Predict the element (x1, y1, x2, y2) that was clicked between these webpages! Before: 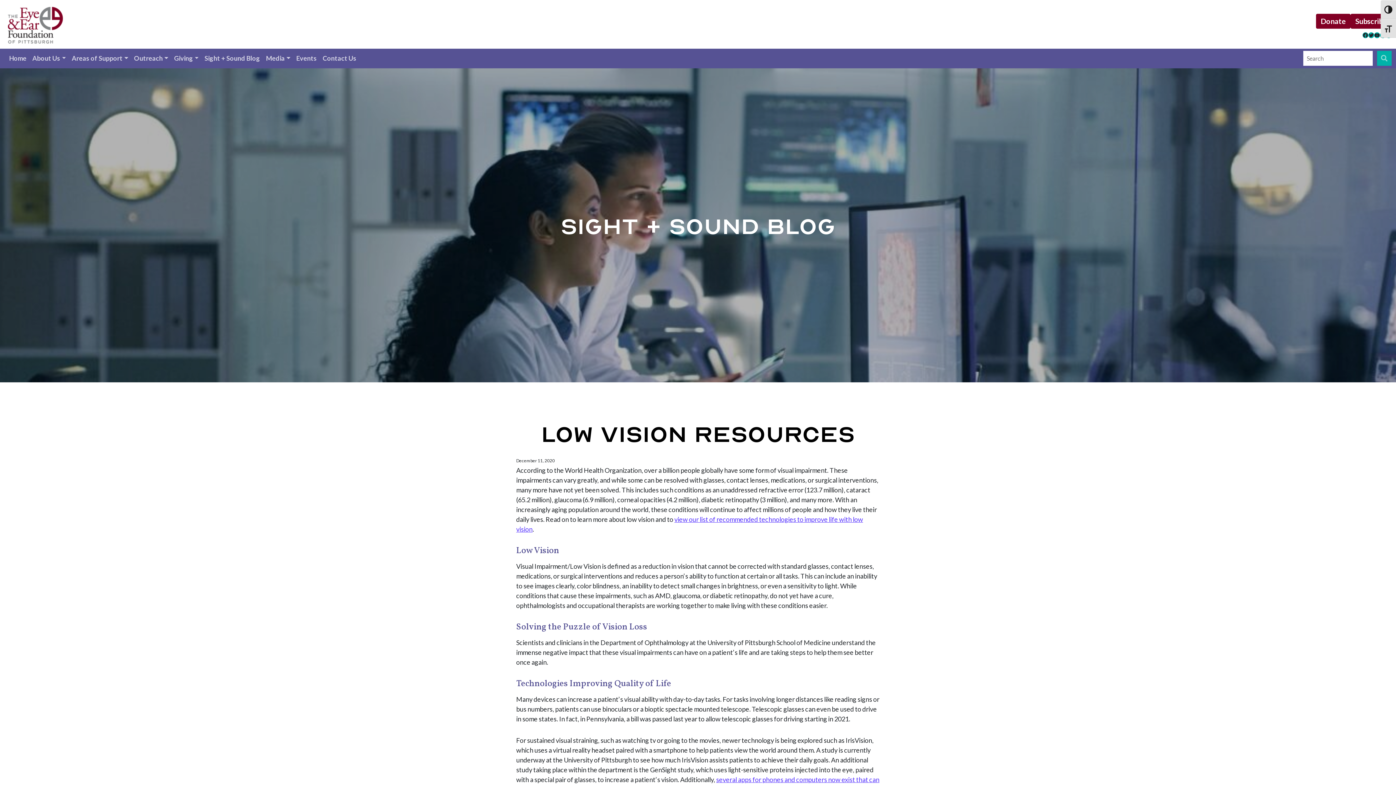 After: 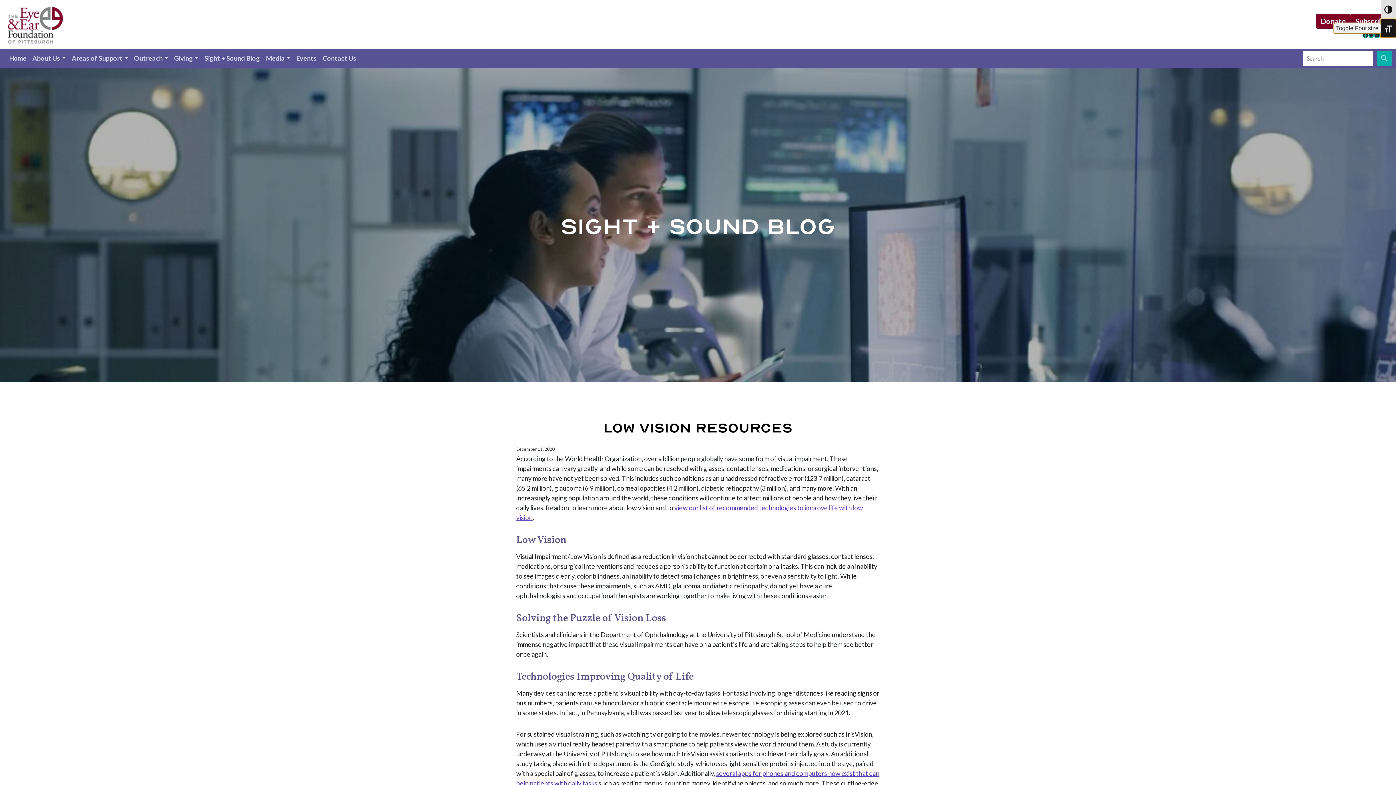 Action: bbox: (1381, 18, 1396, 37) label: Toggle Font size